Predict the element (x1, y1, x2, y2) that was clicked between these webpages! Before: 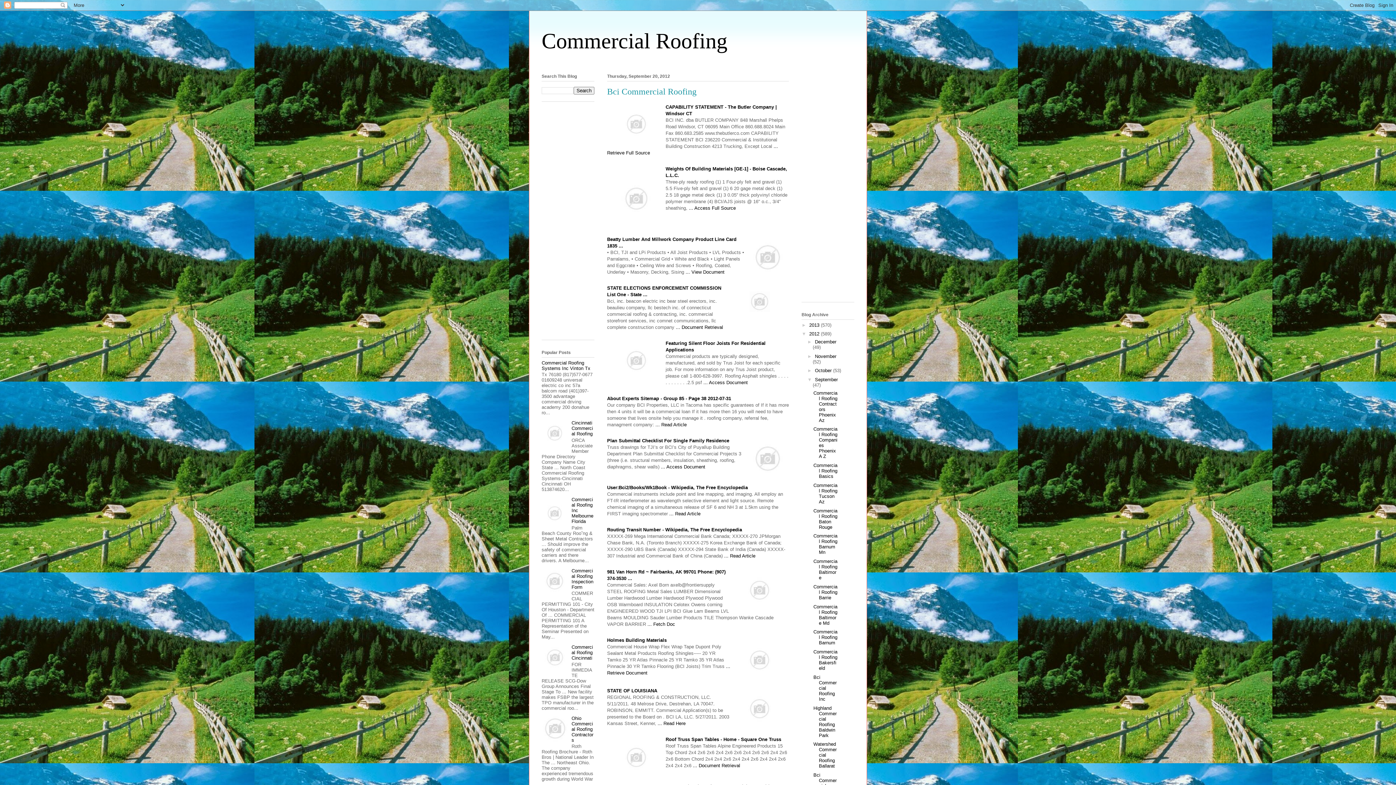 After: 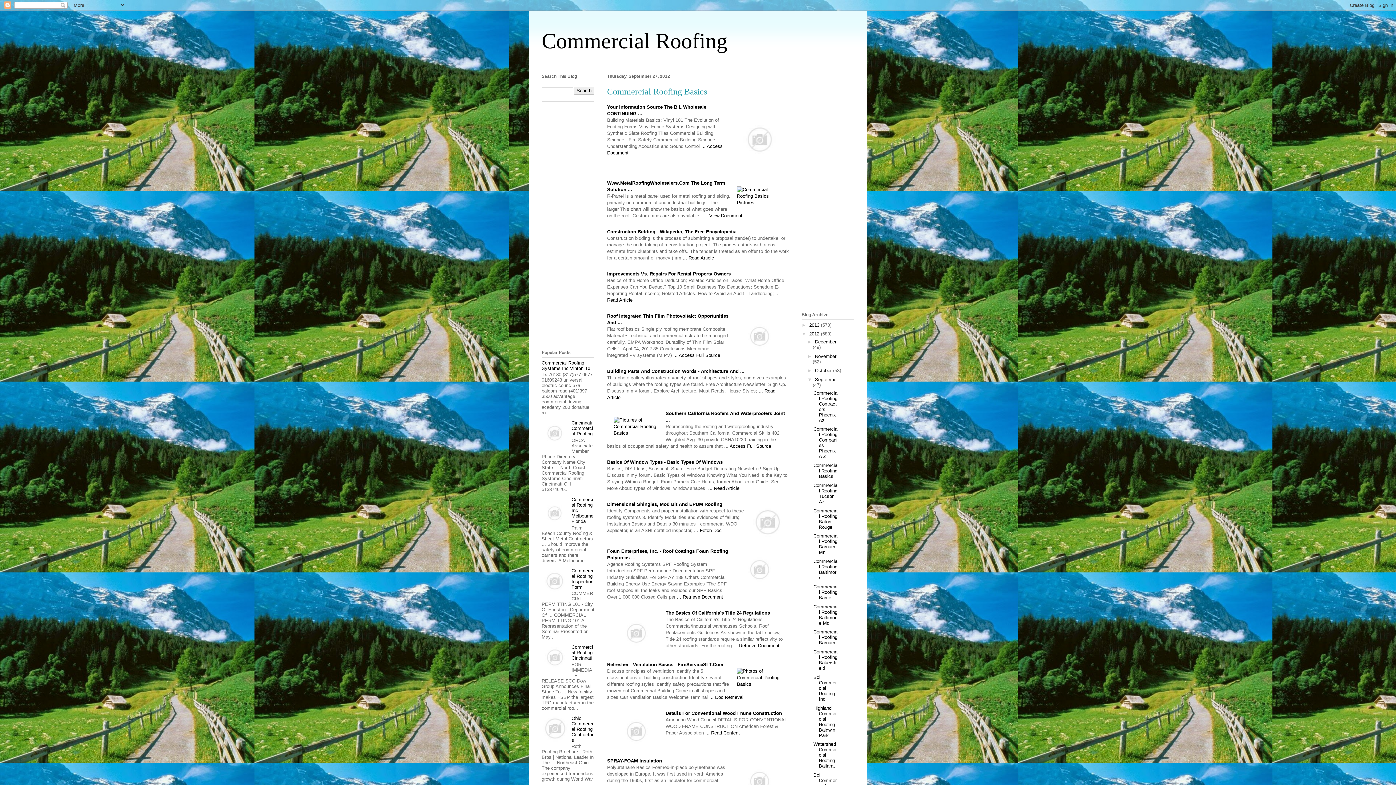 Action: bbox: (813, 462, 837, 479) label: Commercial Roofing Basics